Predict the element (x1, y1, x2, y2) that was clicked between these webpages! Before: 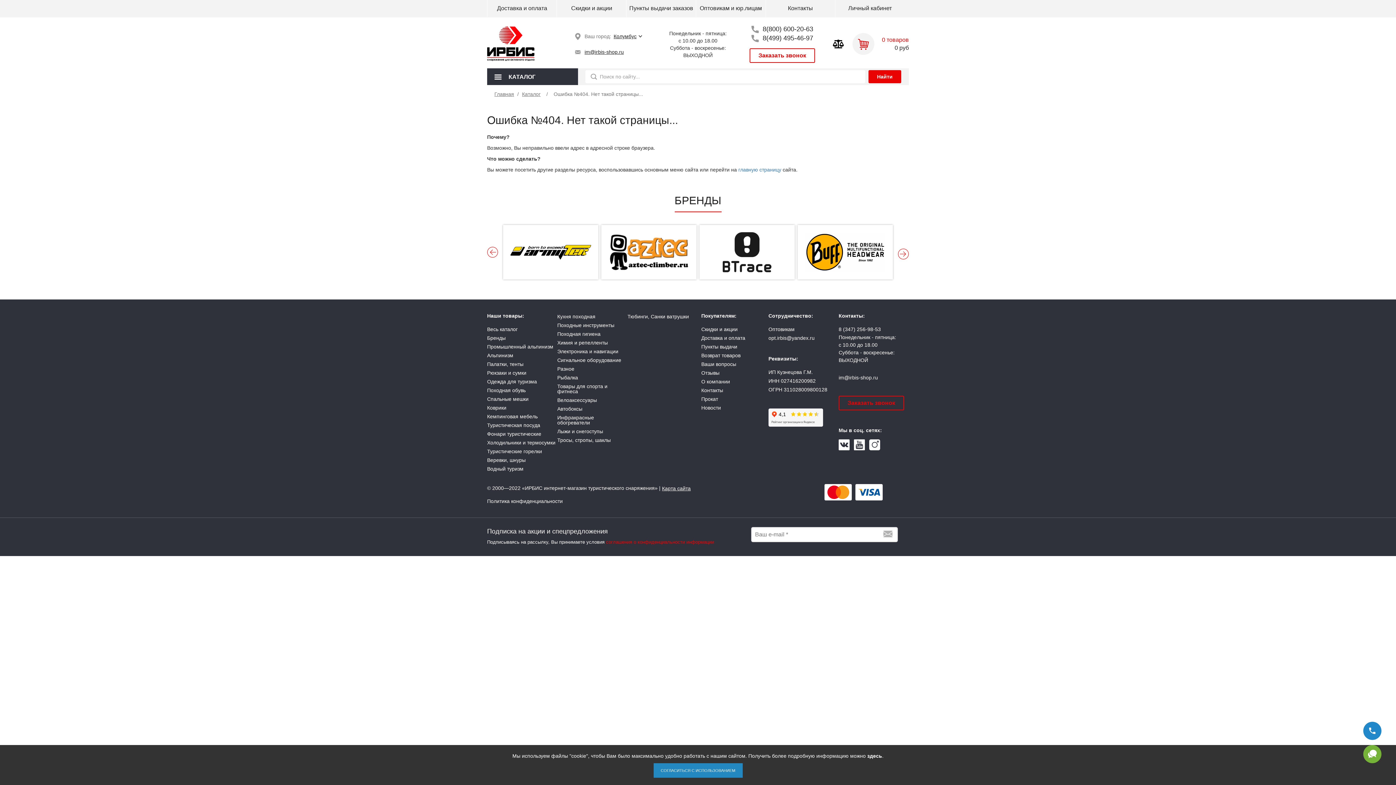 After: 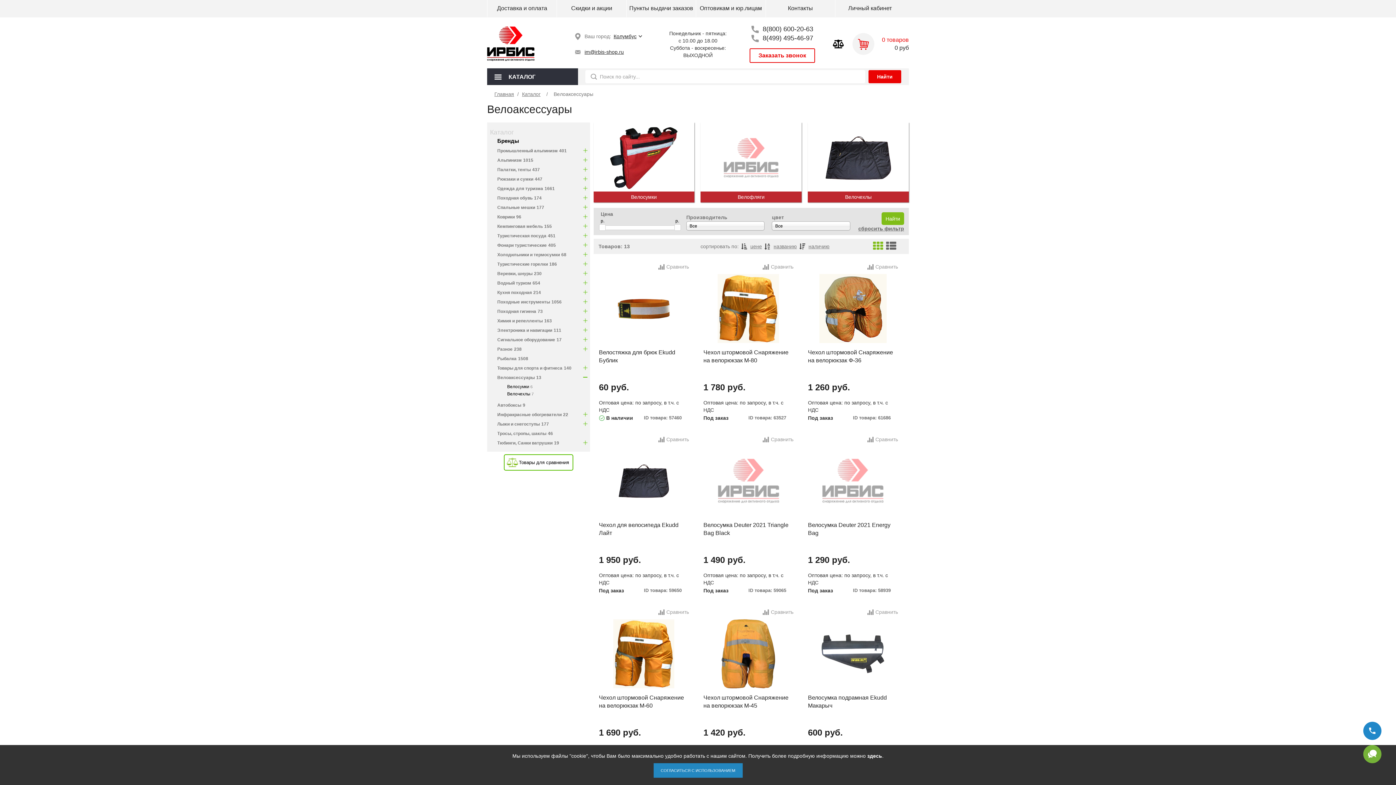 Action: bbox: (557, 396, 597, 404) label: Велоаксессуары